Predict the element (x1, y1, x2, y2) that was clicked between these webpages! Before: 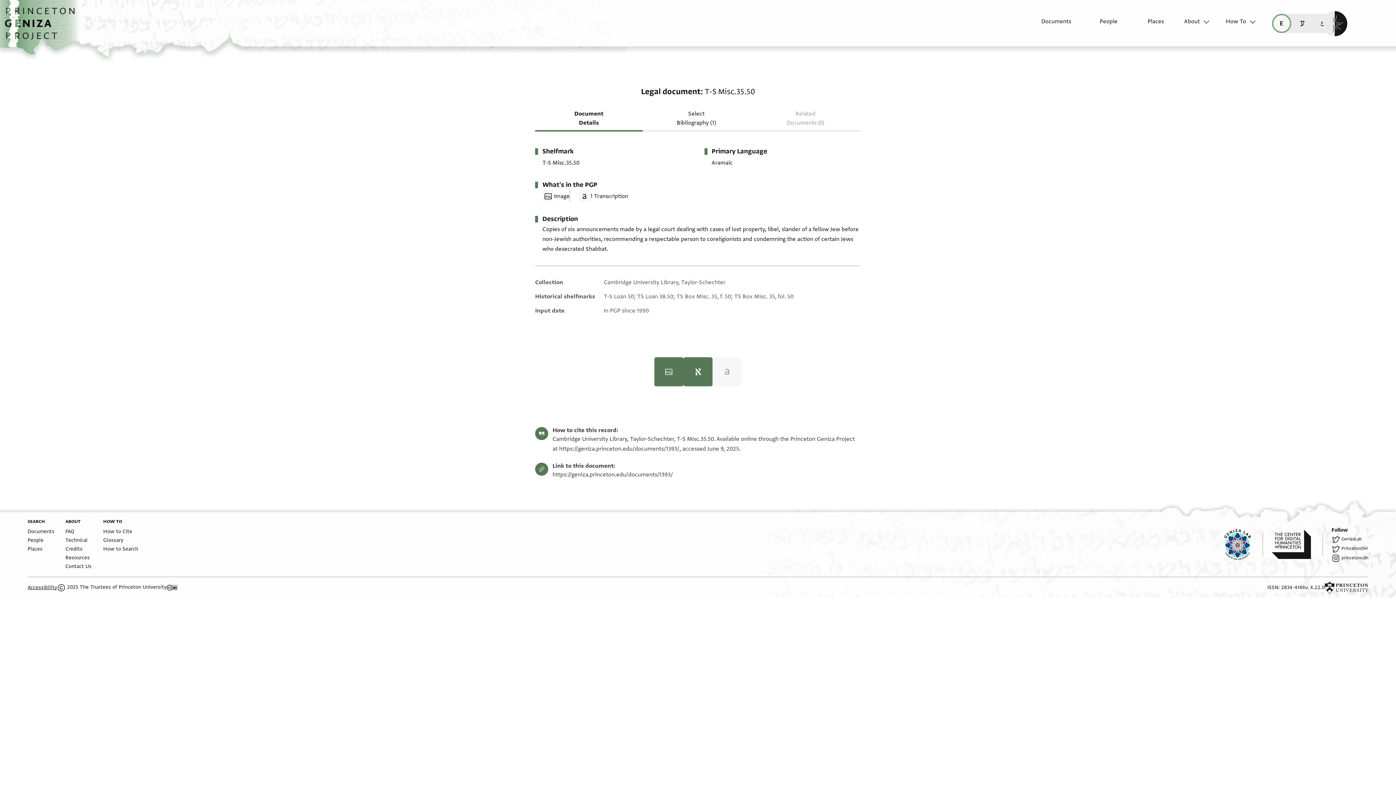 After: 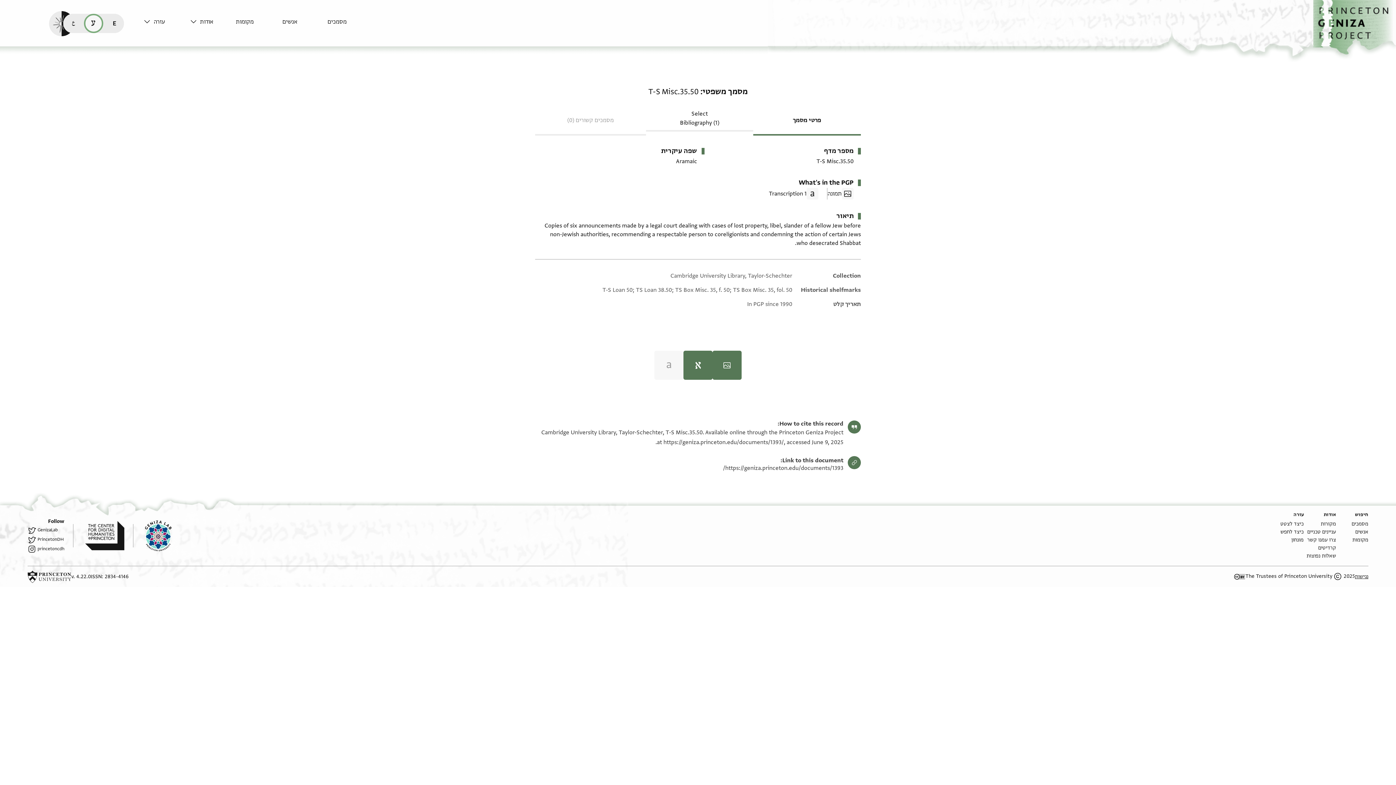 Action: bbox: (1293, 13, 1312, 32) label: קריאת העמוד ב-עברית (he)